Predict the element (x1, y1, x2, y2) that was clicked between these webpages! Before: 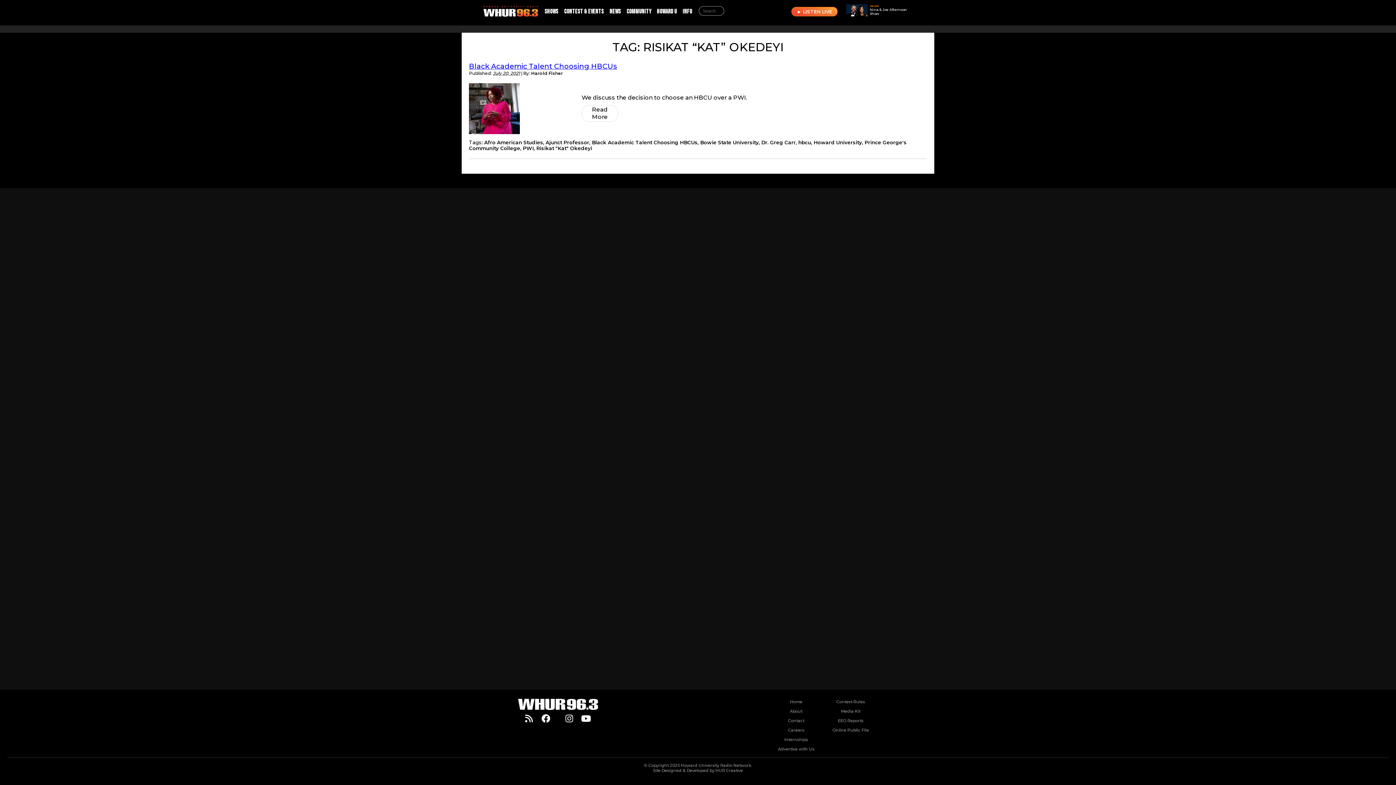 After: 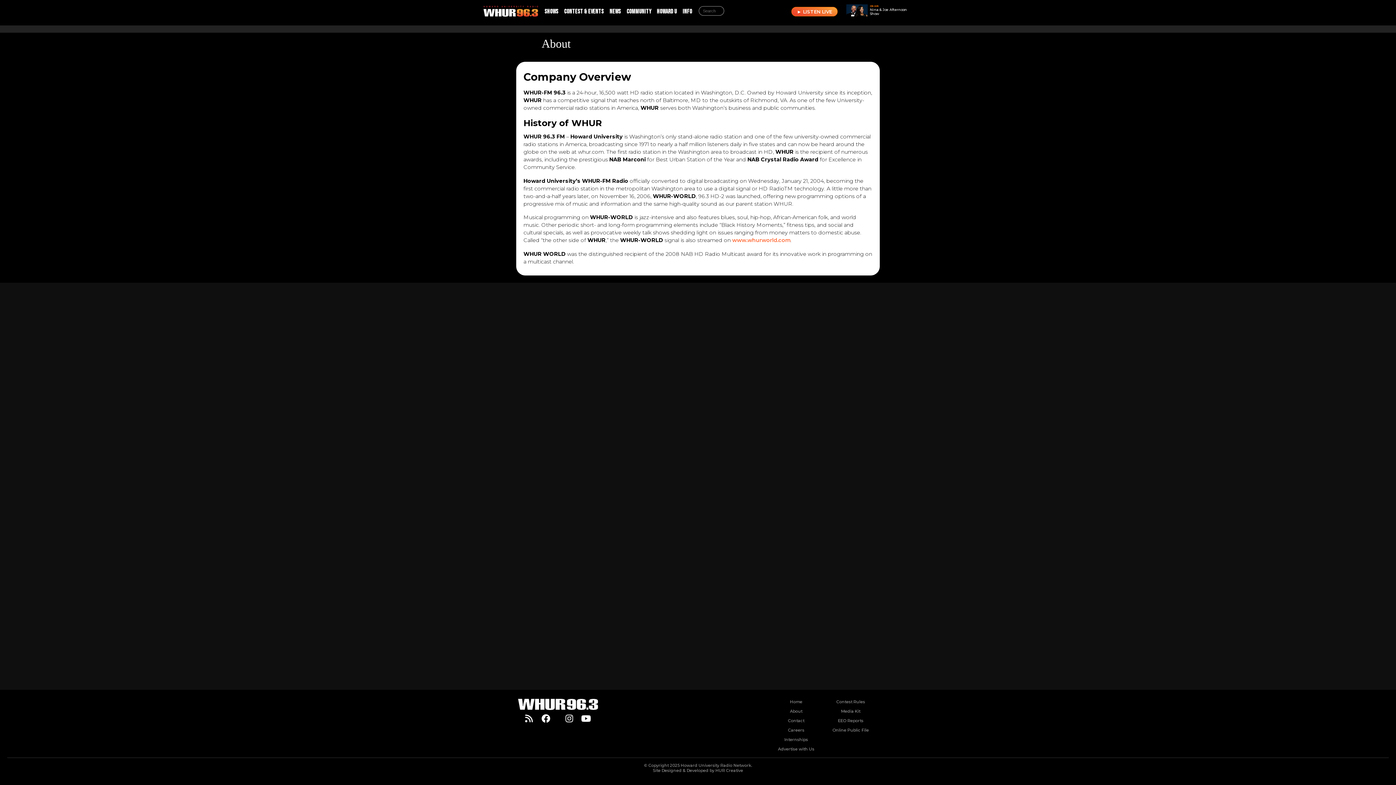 Action: label: About bbox: (790, 709, 802, 714)